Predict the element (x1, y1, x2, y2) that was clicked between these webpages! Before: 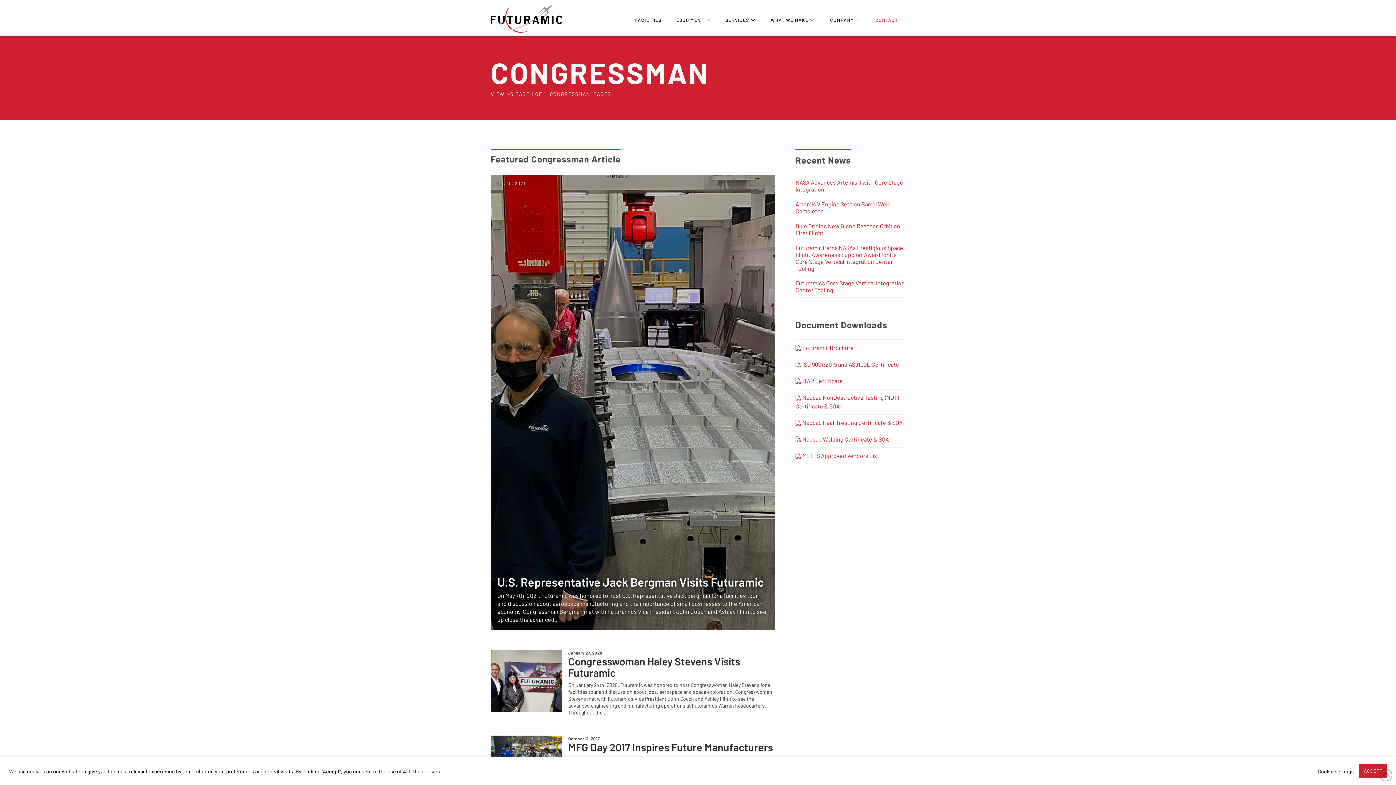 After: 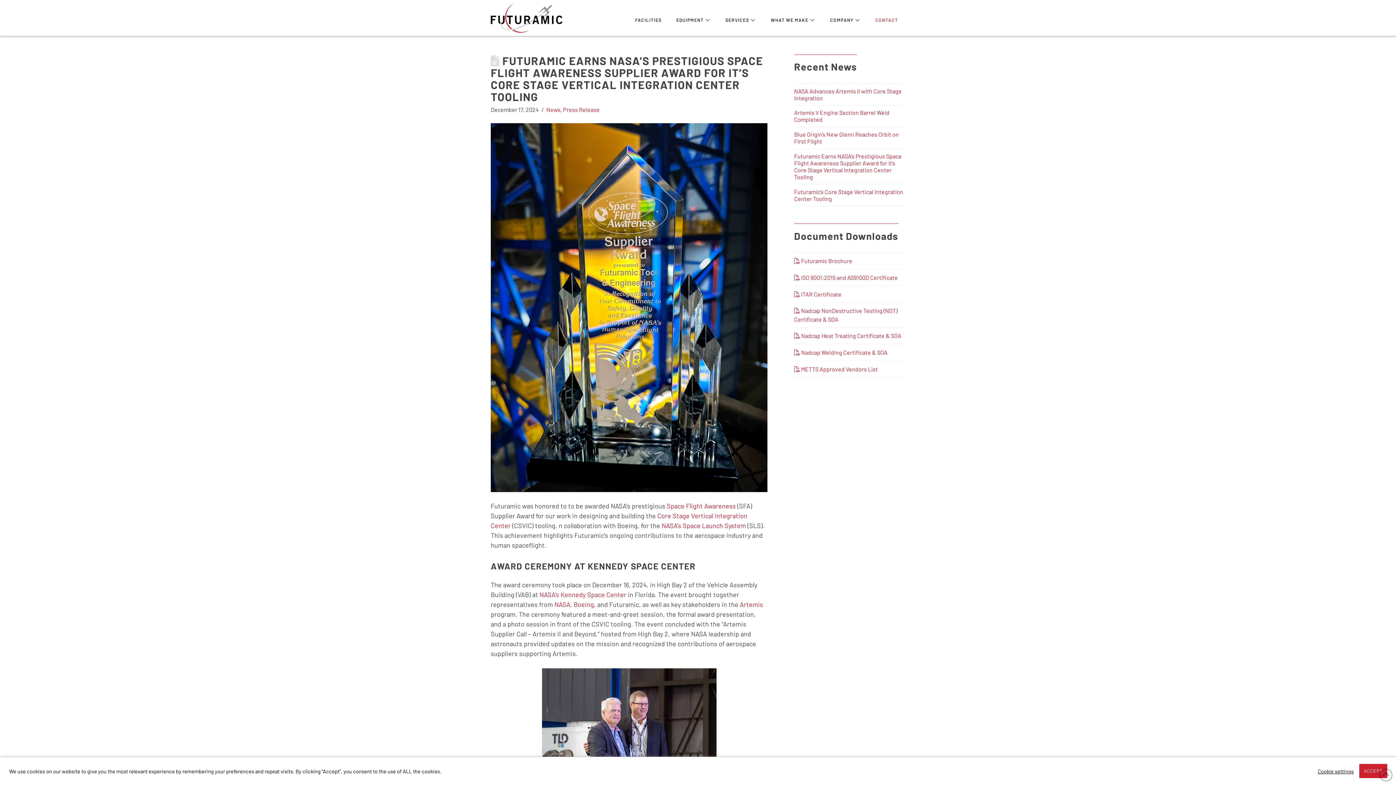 Action: label: Futuramic Earns NASA’s Prestigious Space Flight Awareness Supplier Award for it’s Core Stage Vertical Integration Center Tooling bbox: (795, 244, 903, 271)